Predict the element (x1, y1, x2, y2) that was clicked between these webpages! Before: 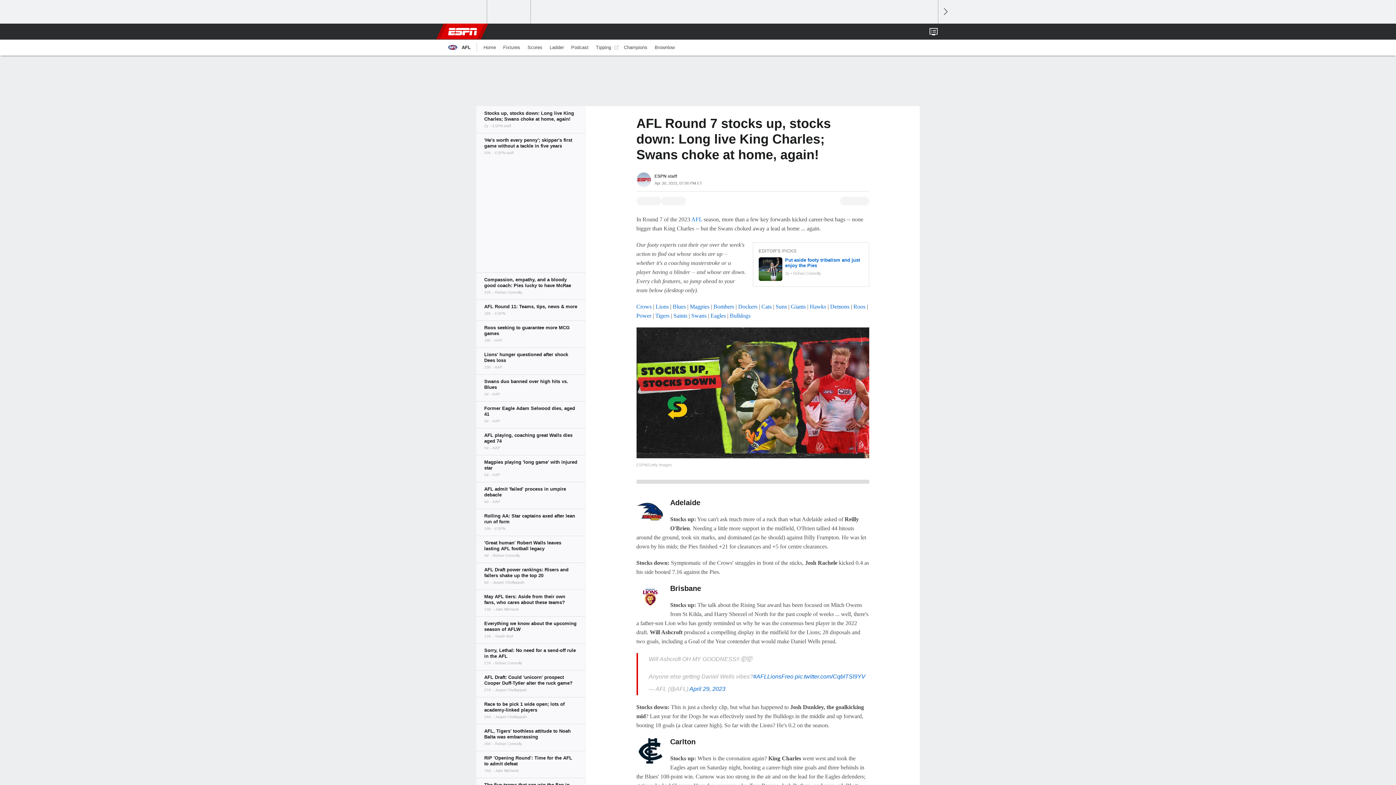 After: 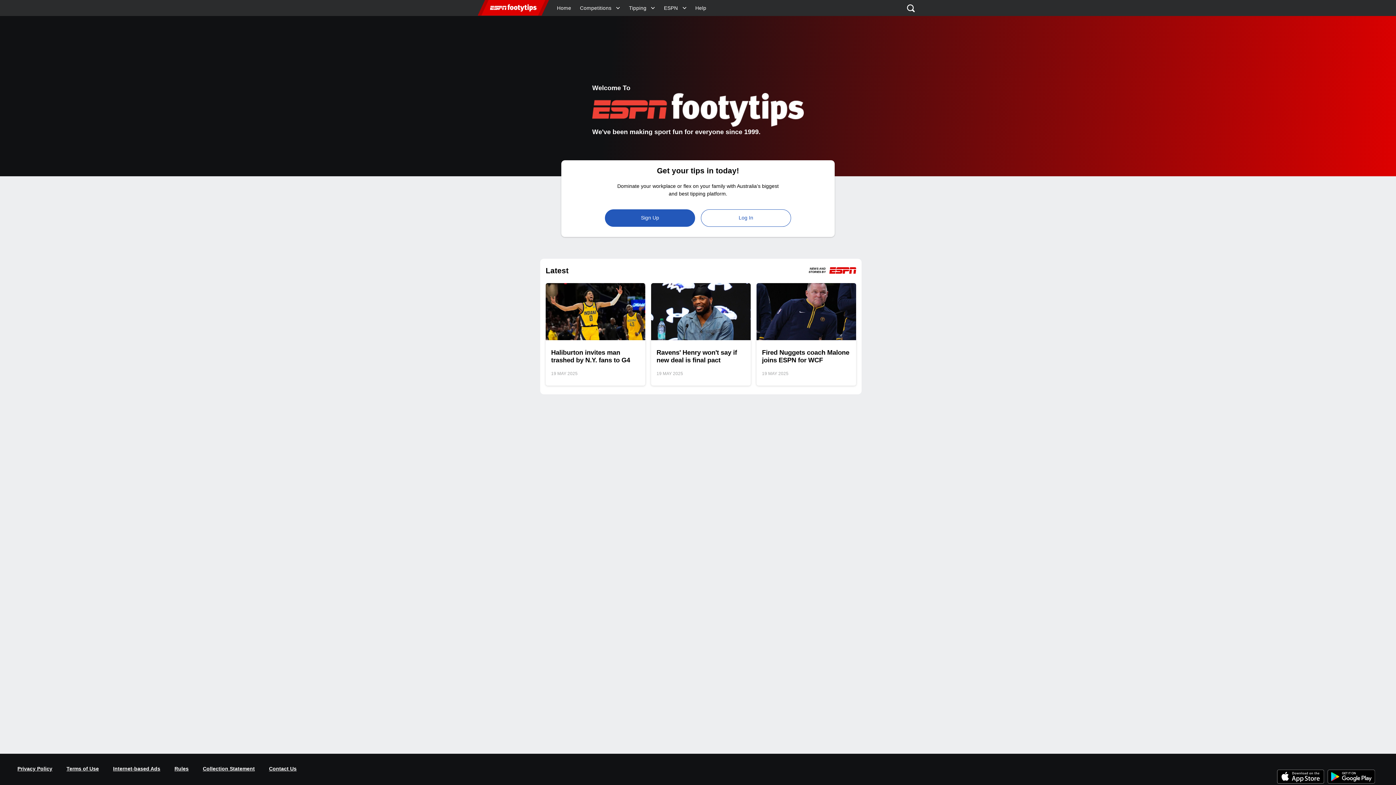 Action: bbox: (592, 39, 620, 55) label: Tipping